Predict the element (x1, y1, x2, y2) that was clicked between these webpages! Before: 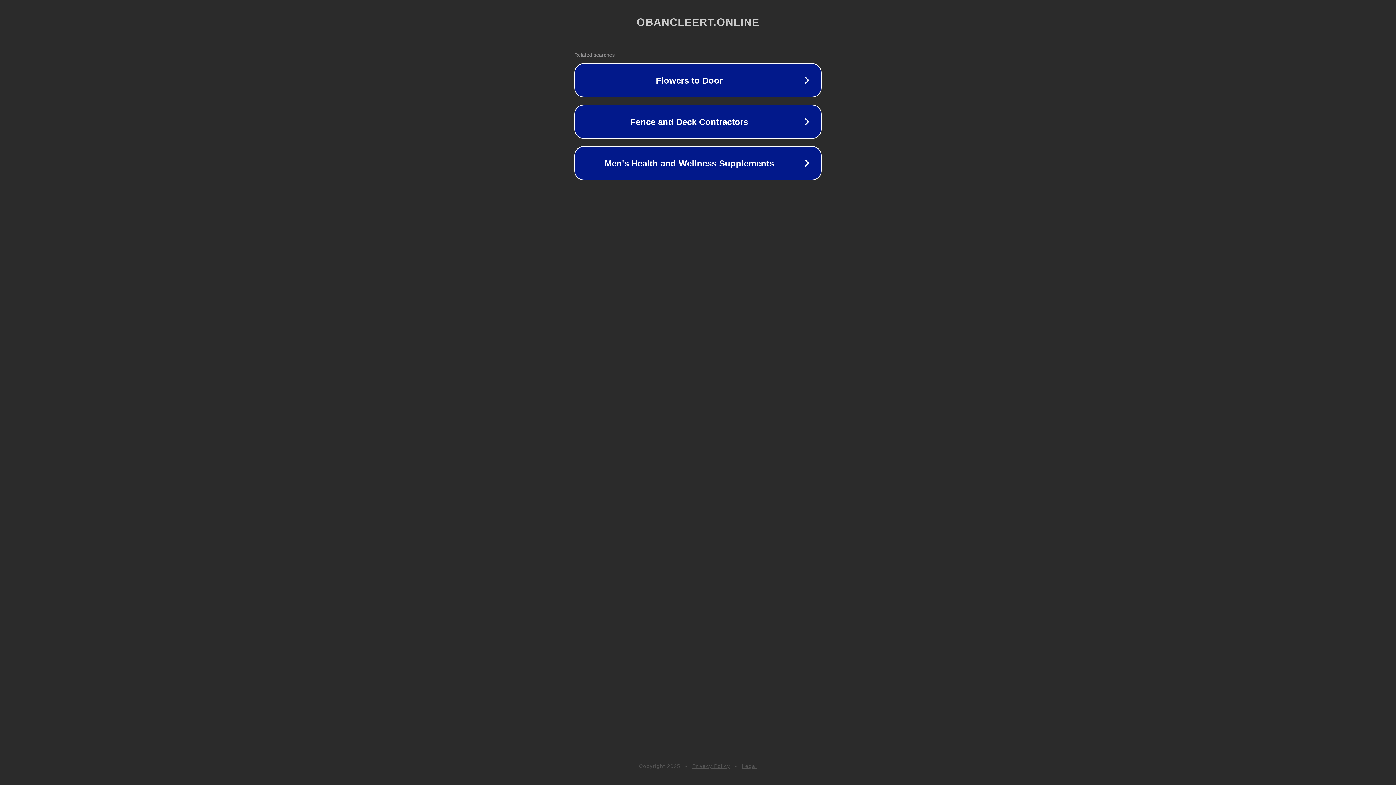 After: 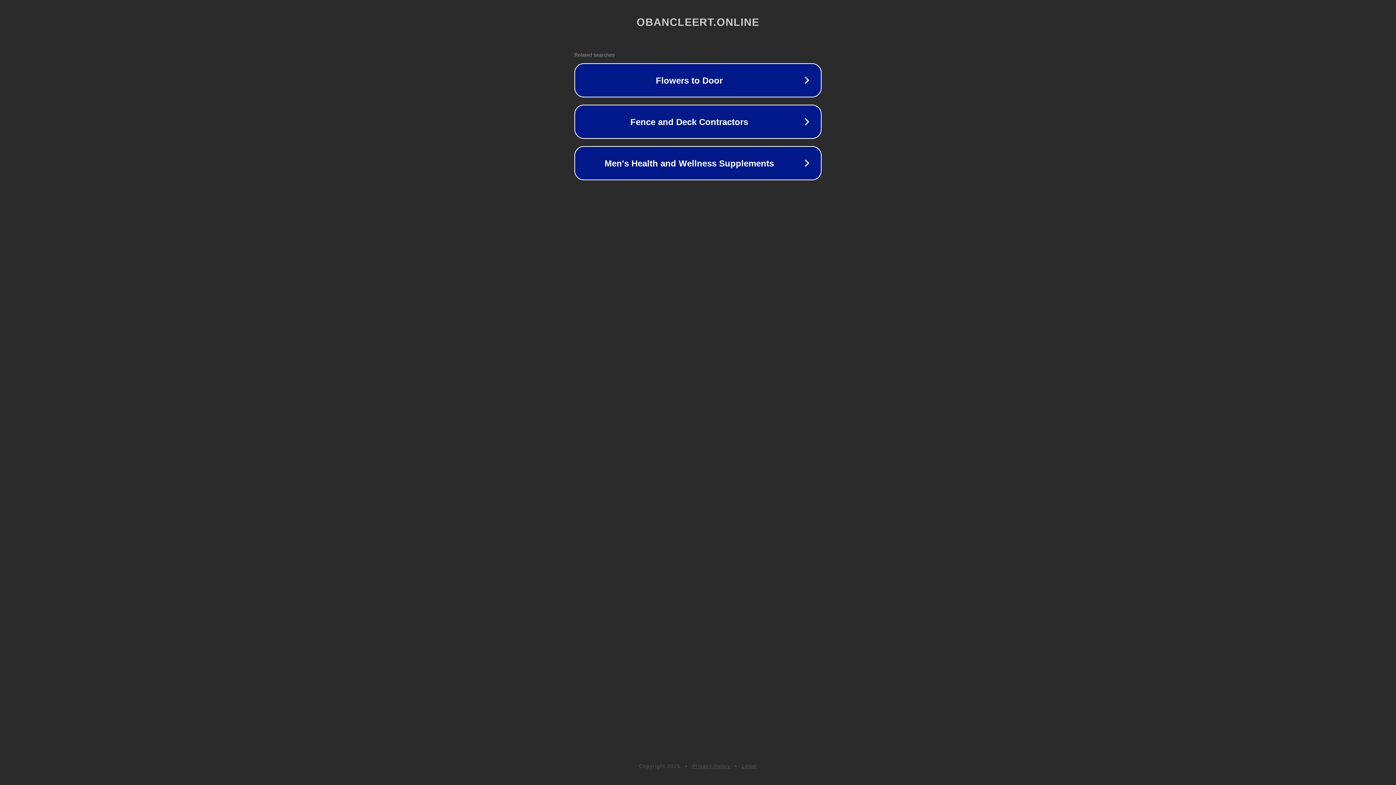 Action: label: Legal bbox: (742, 763, 757, 769)